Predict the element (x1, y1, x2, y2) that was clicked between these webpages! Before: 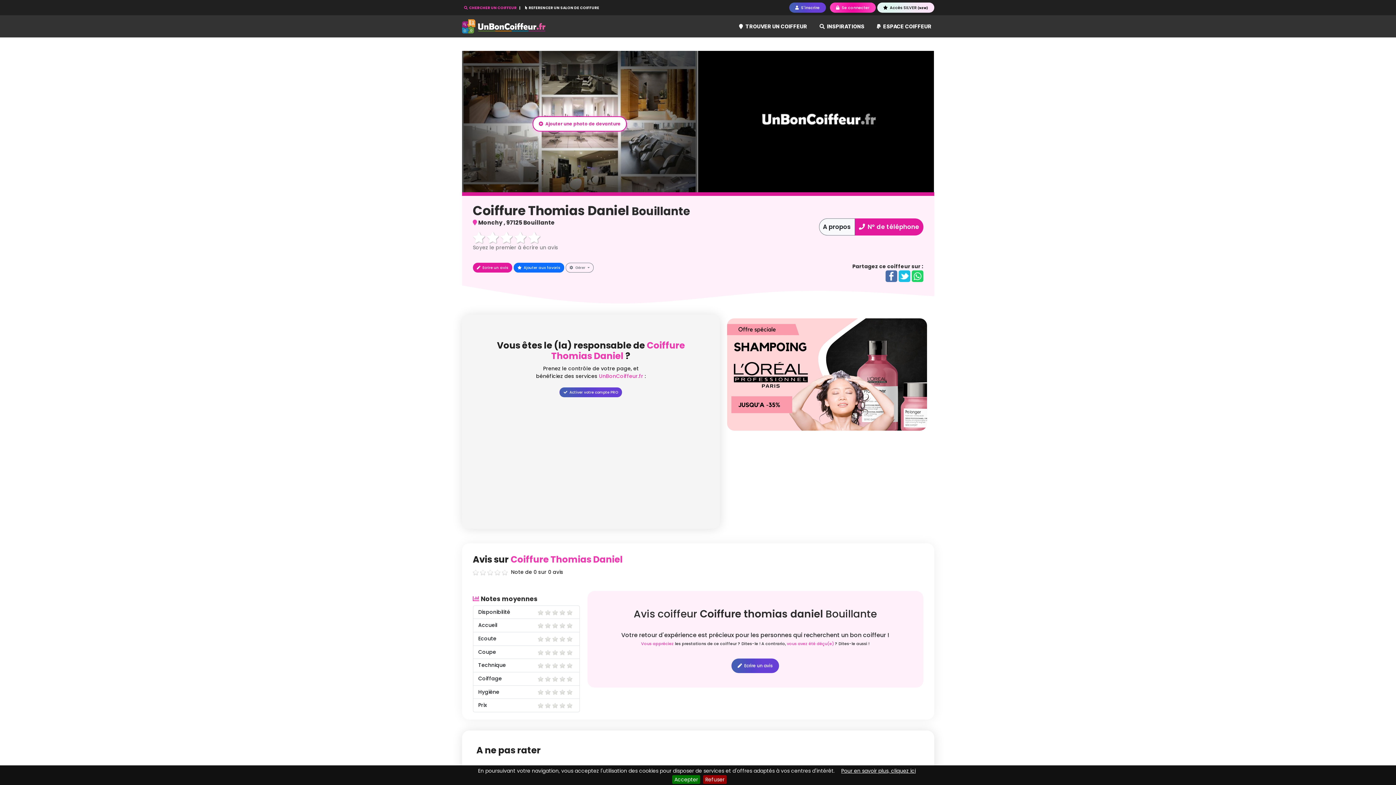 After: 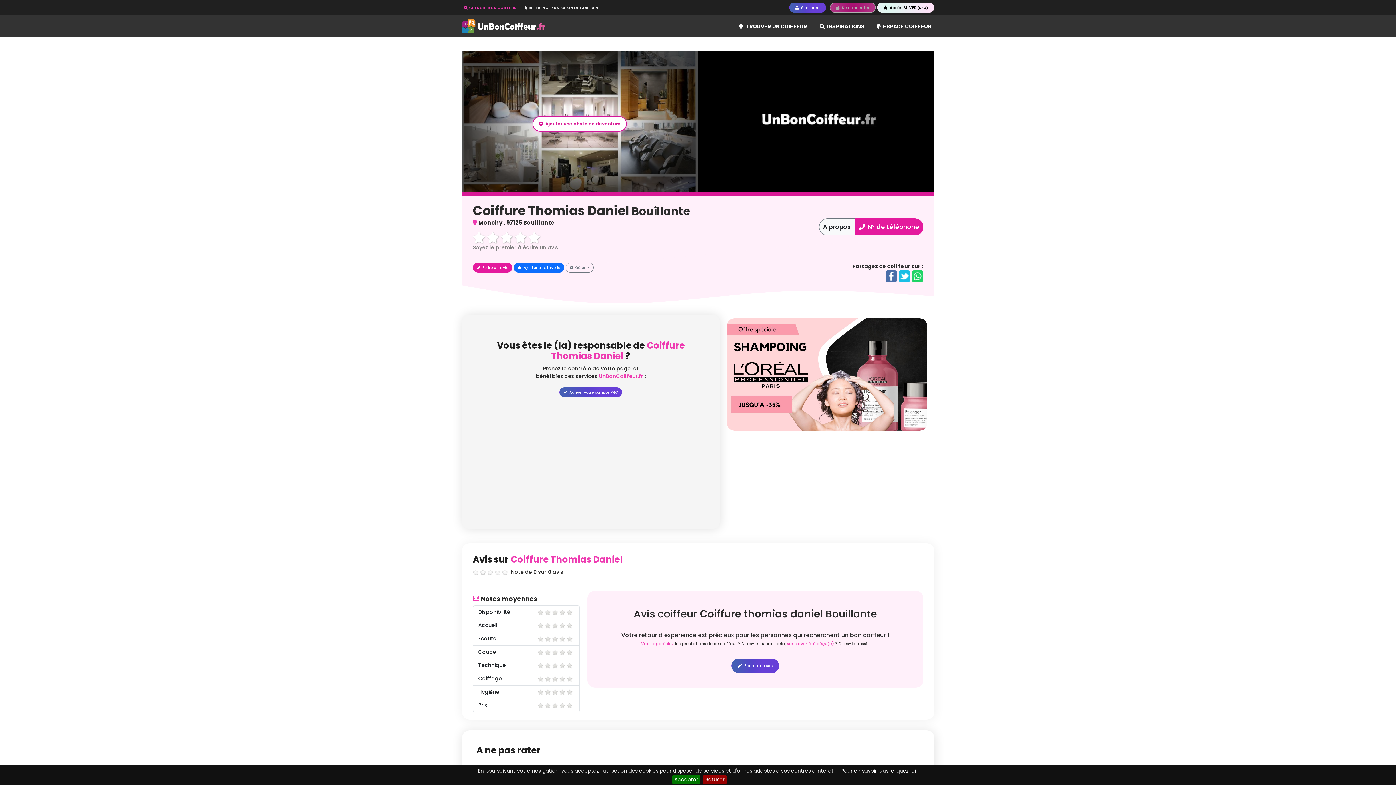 Action: bbox: (830, 2, 875, 12) label:  Se connecter